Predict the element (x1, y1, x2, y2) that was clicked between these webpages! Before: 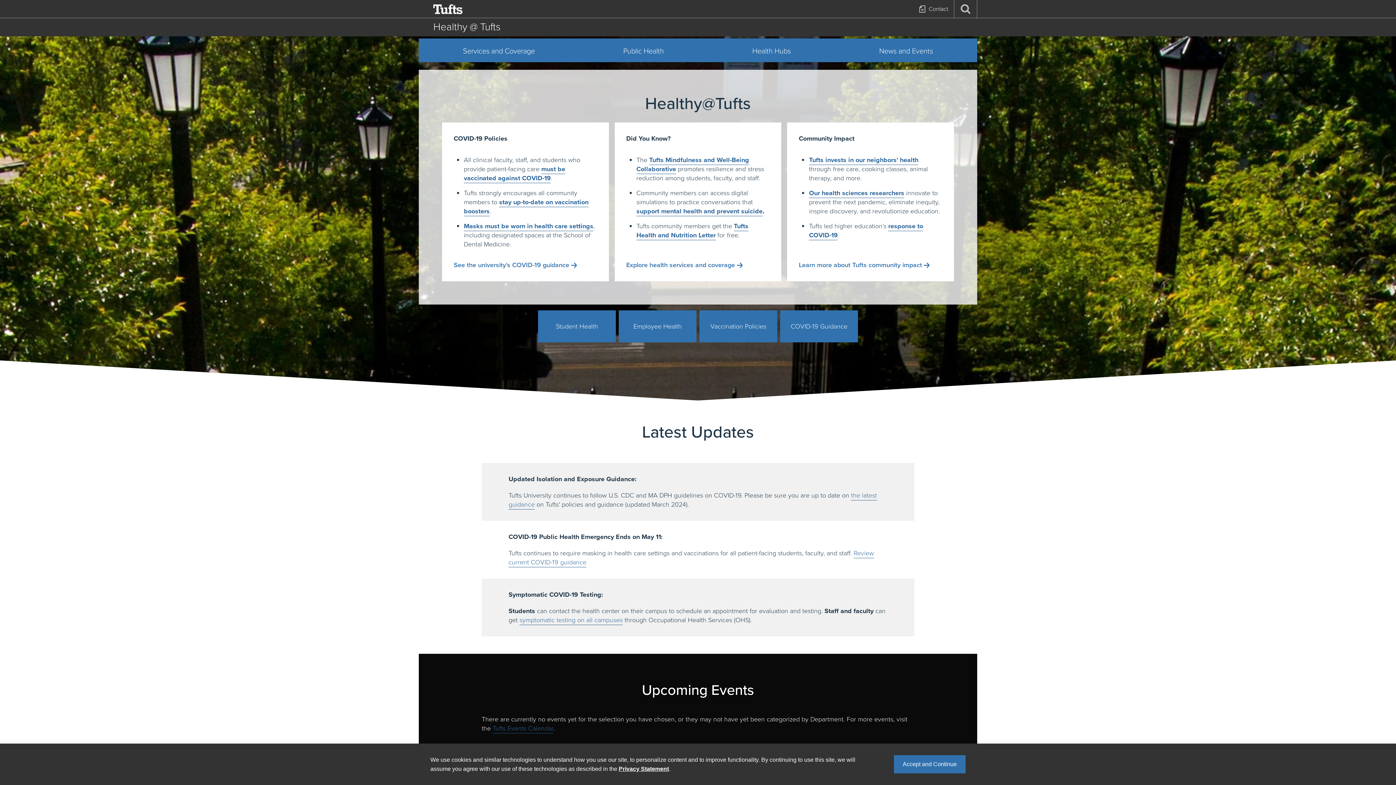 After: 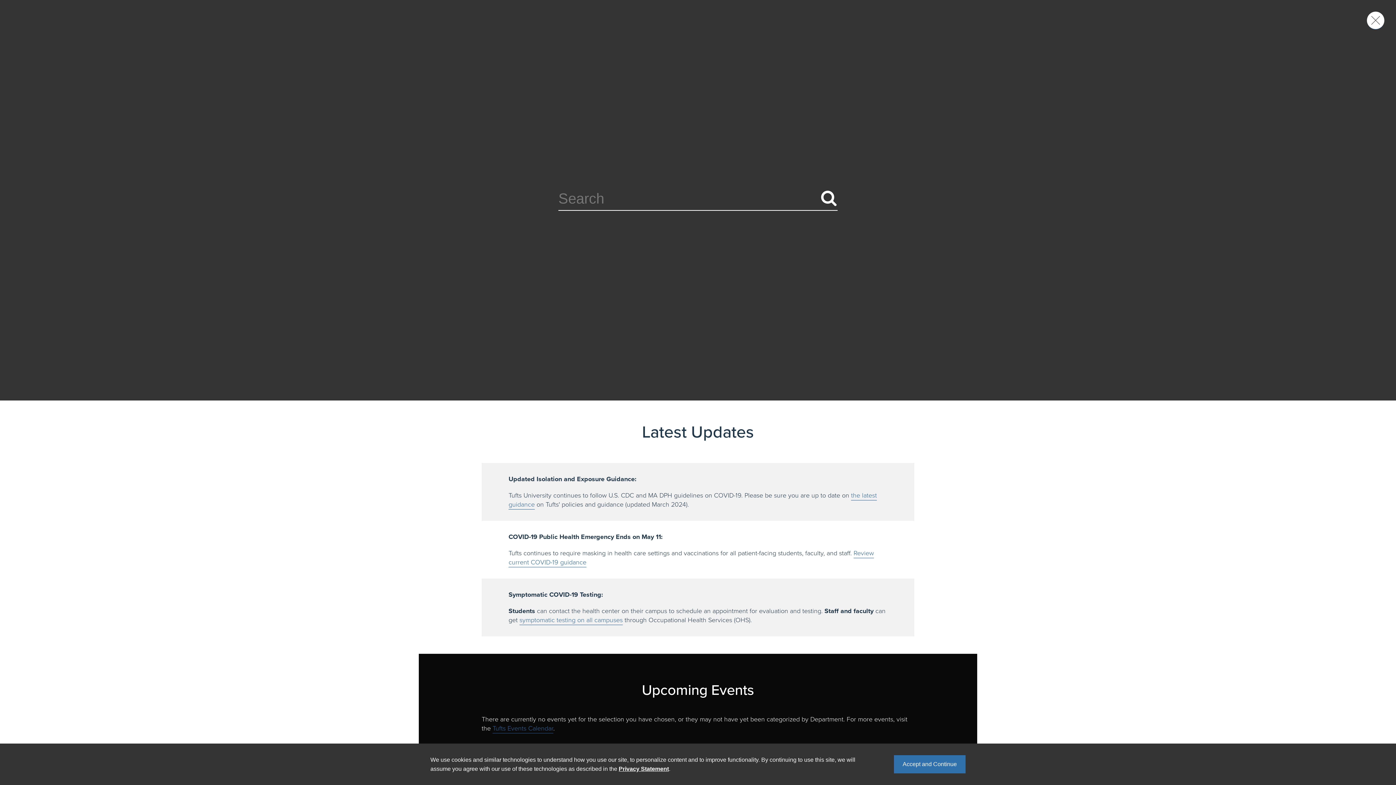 Action: bbox: (954, 0, 977, 18)